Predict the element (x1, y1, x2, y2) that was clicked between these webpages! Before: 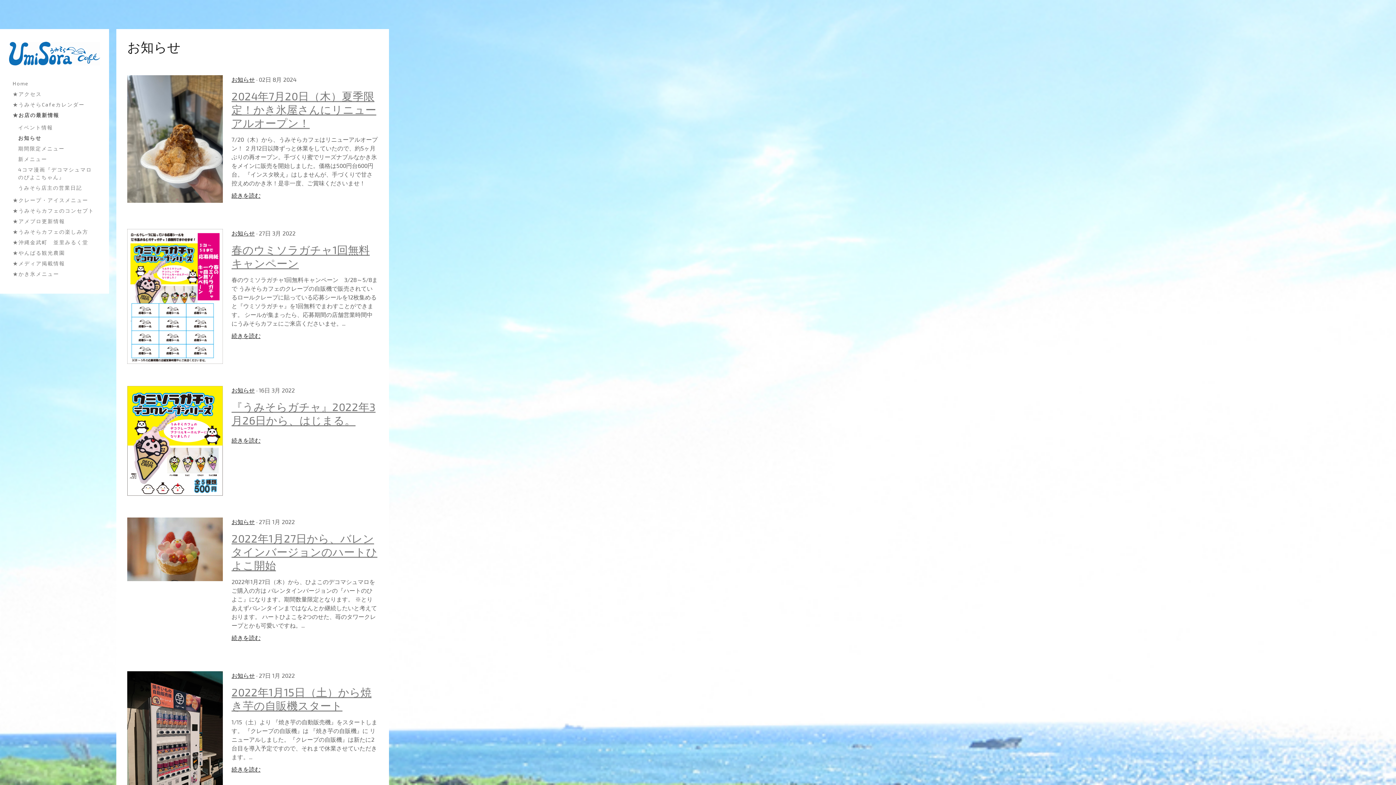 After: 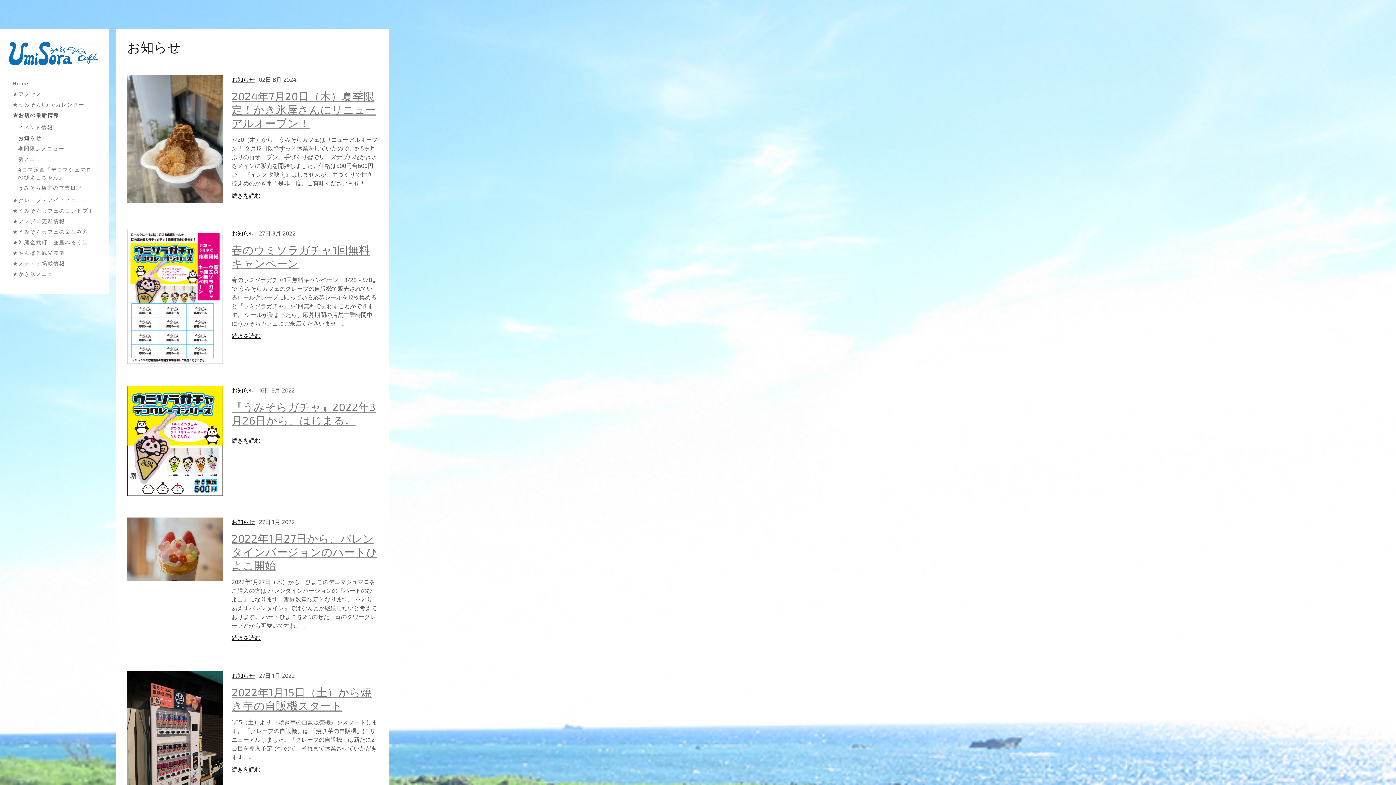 Action: bbox: (231, 76, 254, 82) label: お知らせ